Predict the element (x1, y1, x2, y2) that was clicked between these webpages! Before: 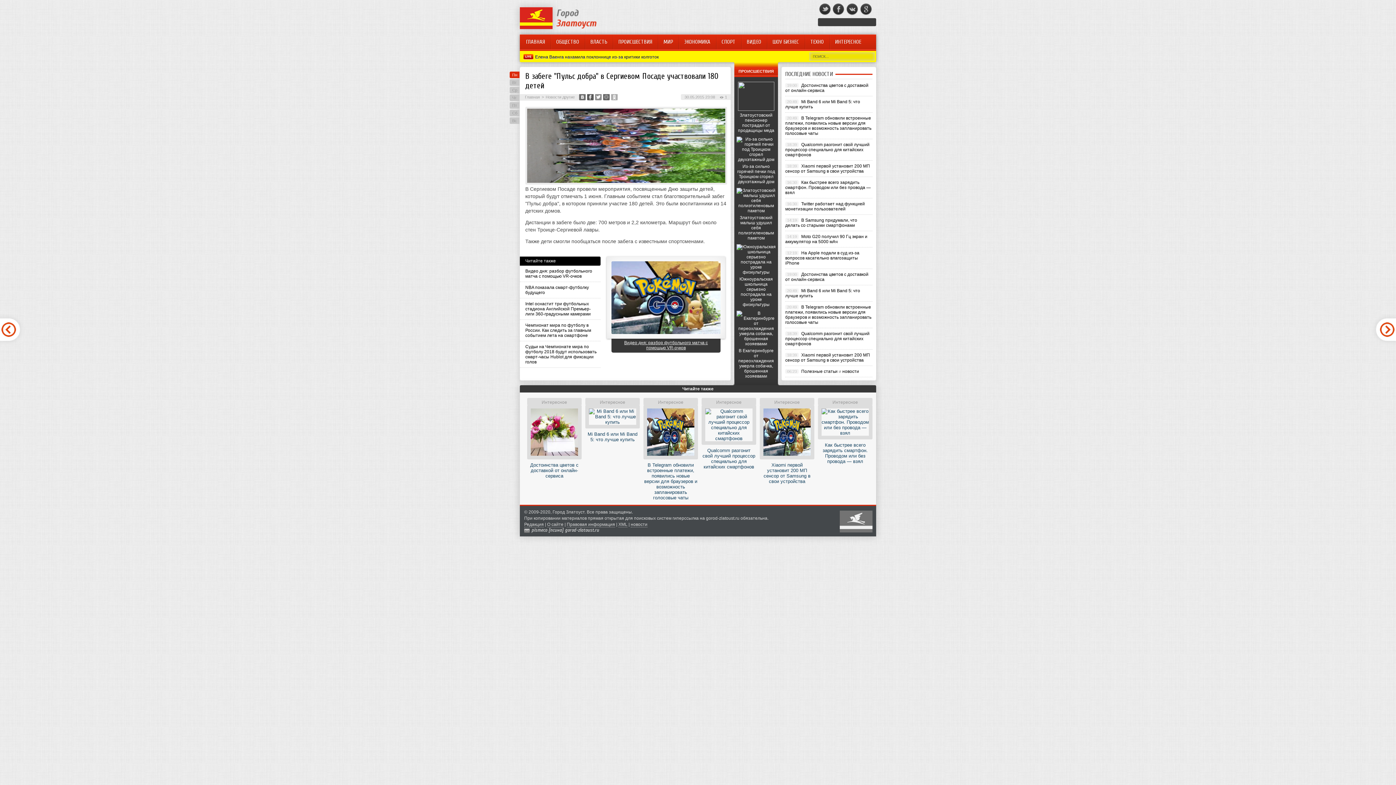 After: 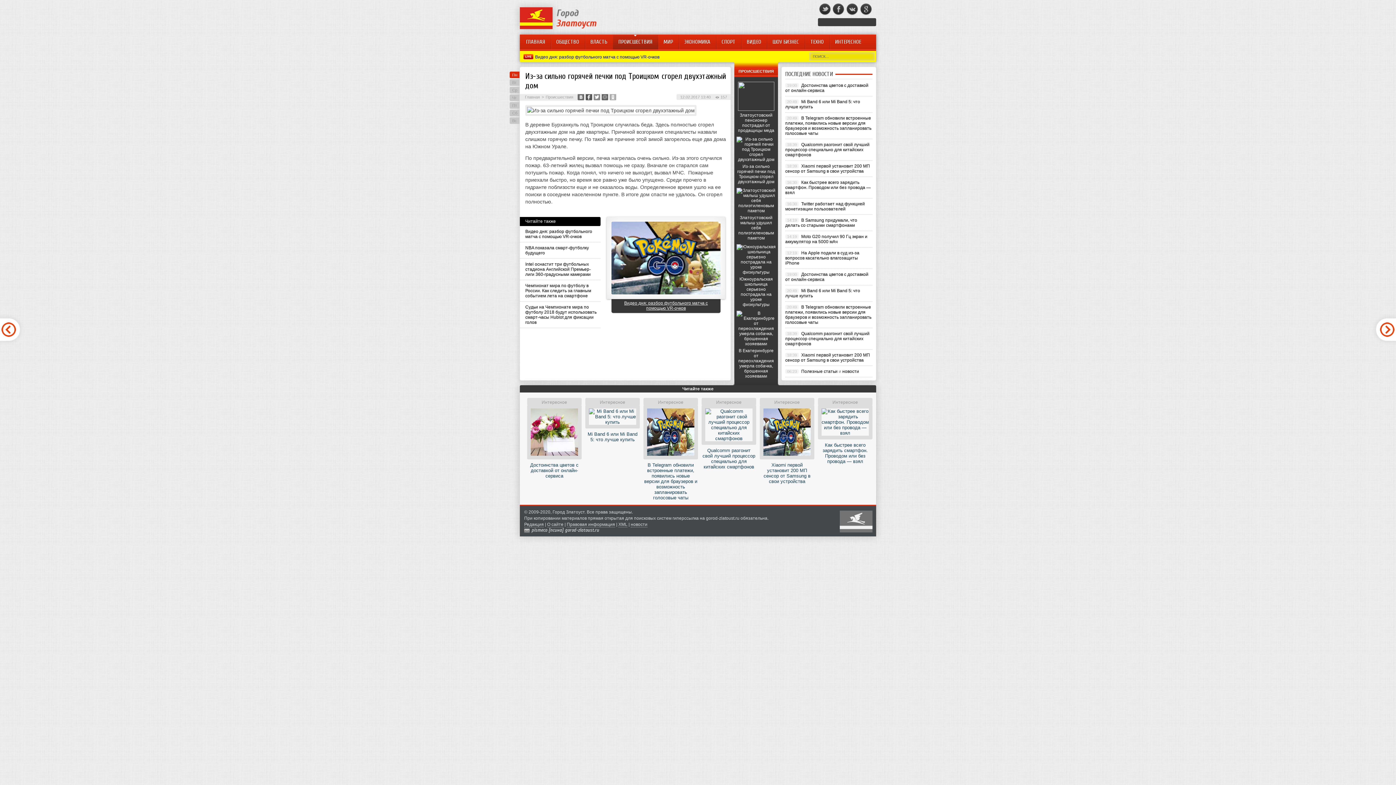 Action: bbox: (736, 157, 776, 162)